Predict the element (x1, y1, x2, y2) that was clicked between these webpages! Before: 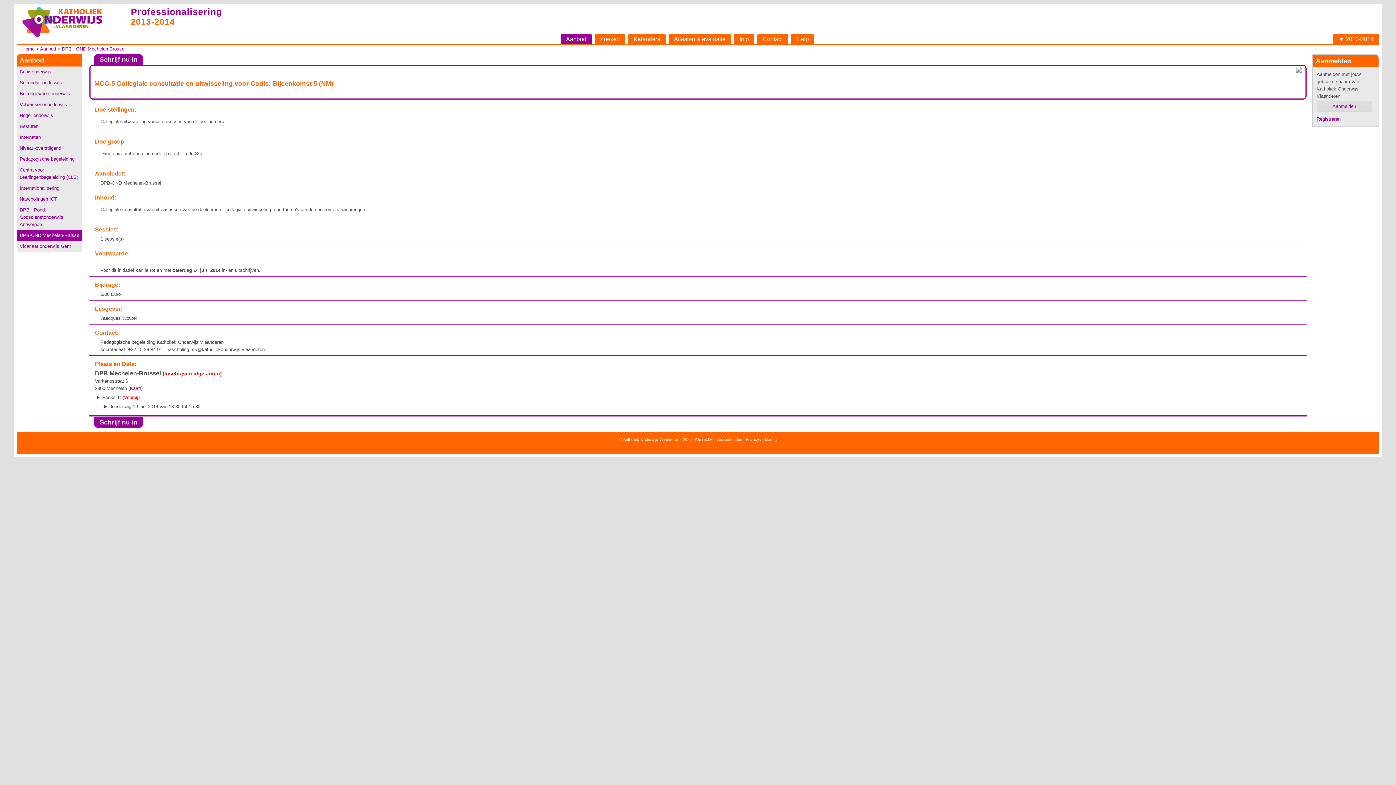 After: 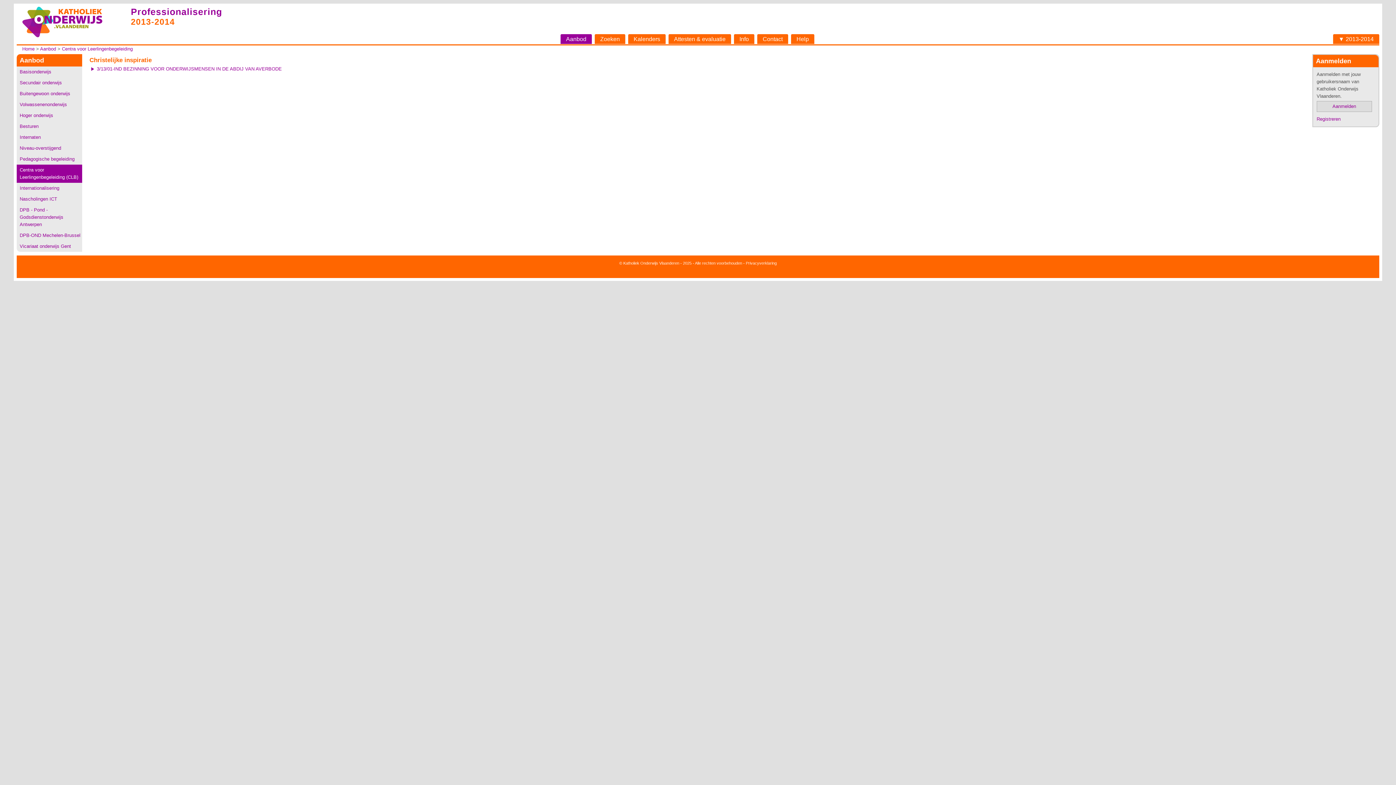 Action: label: Centra voor Leerlingenbegeleiding (CLB) bbox: (16, 164, 82, 182)